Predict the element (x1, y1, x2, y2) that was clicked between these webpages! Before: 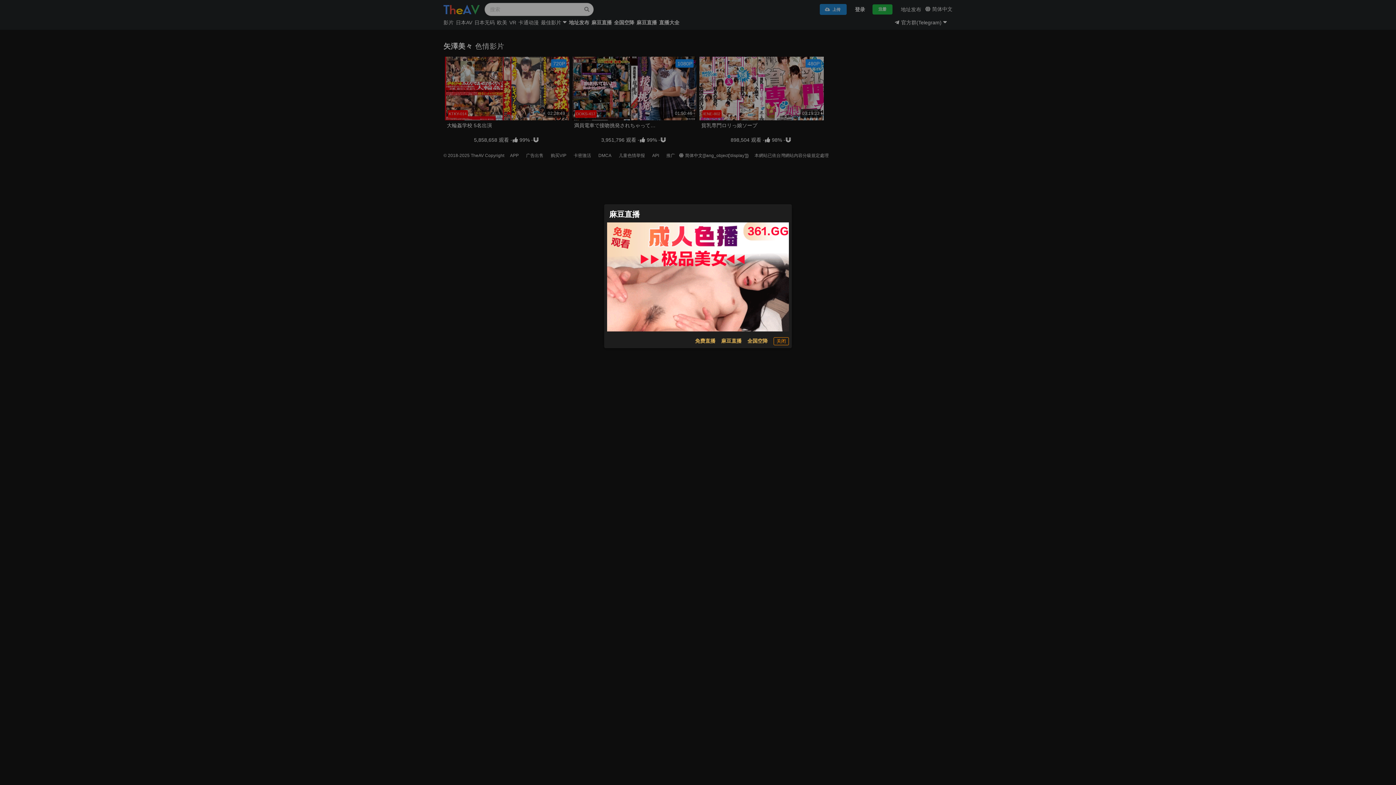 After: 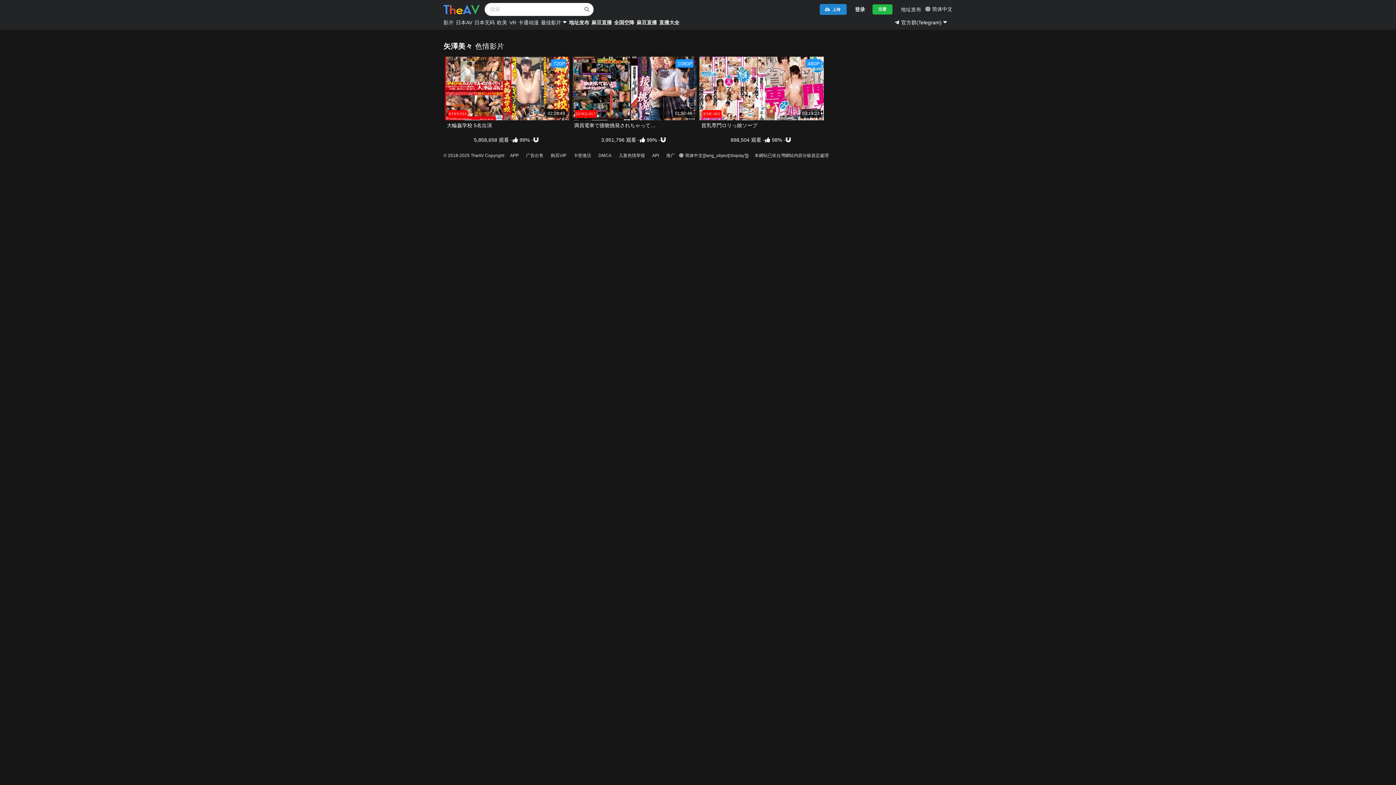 Action: label: 关闭 bbox: (773, 337, 789, 345)